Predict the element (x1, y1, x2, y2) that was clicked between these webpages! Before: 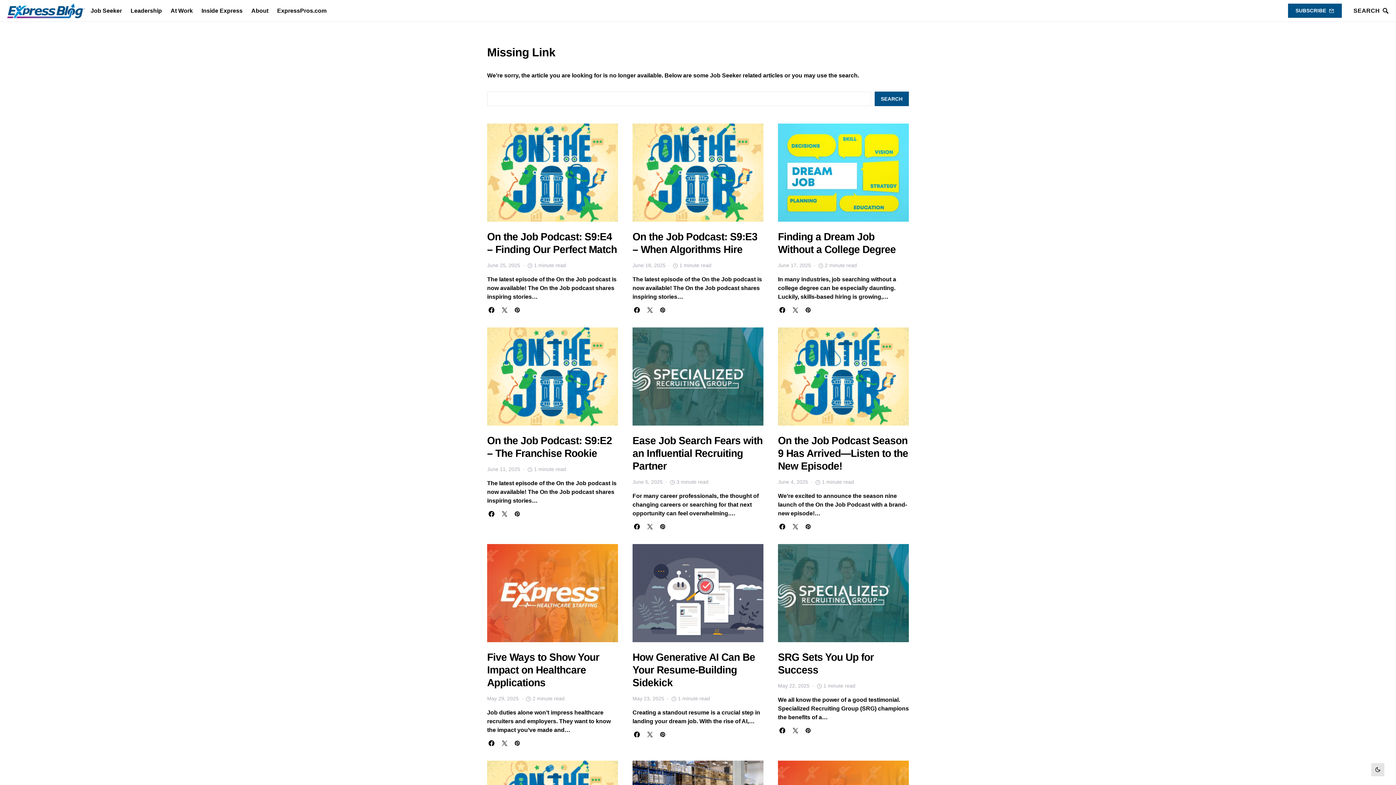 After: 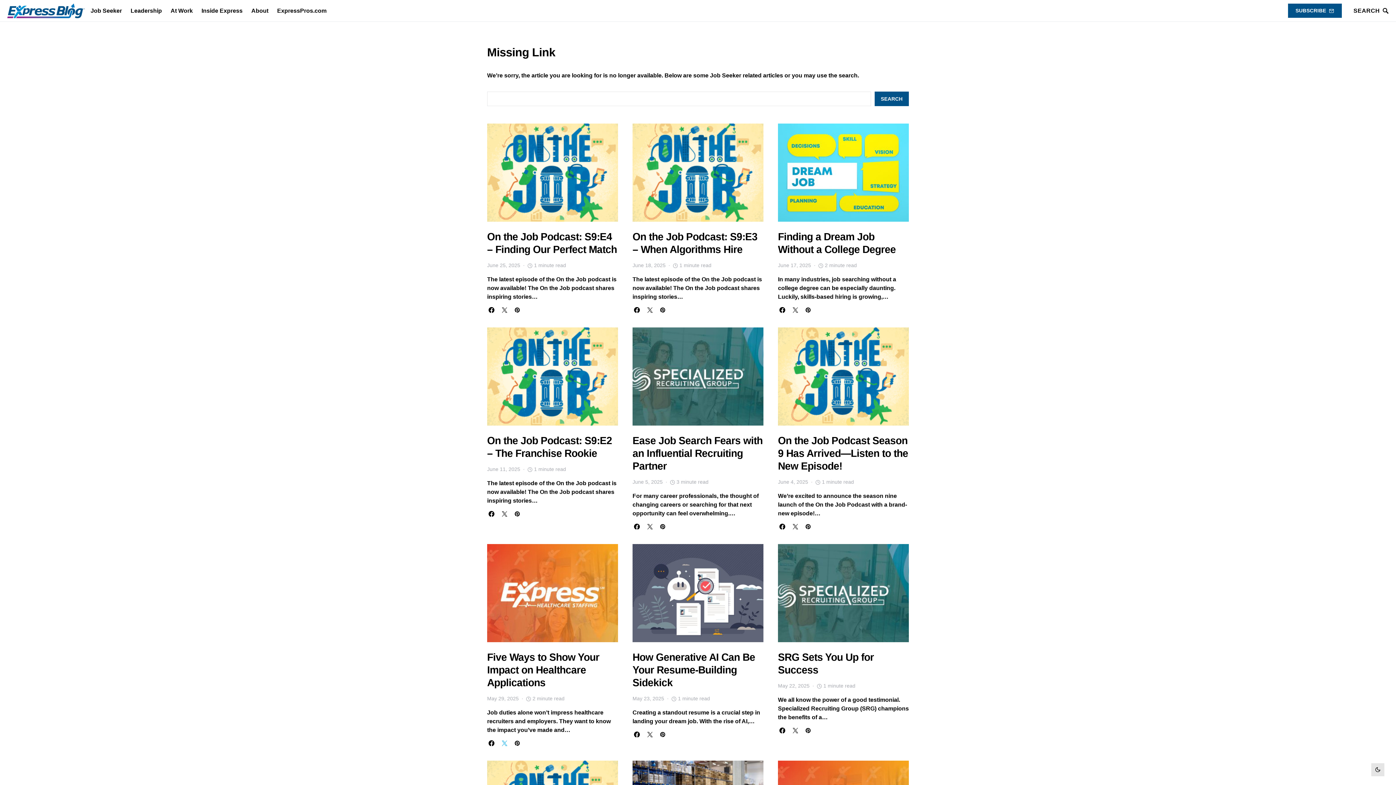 Action: bbox: (500, 740, 509, 746)